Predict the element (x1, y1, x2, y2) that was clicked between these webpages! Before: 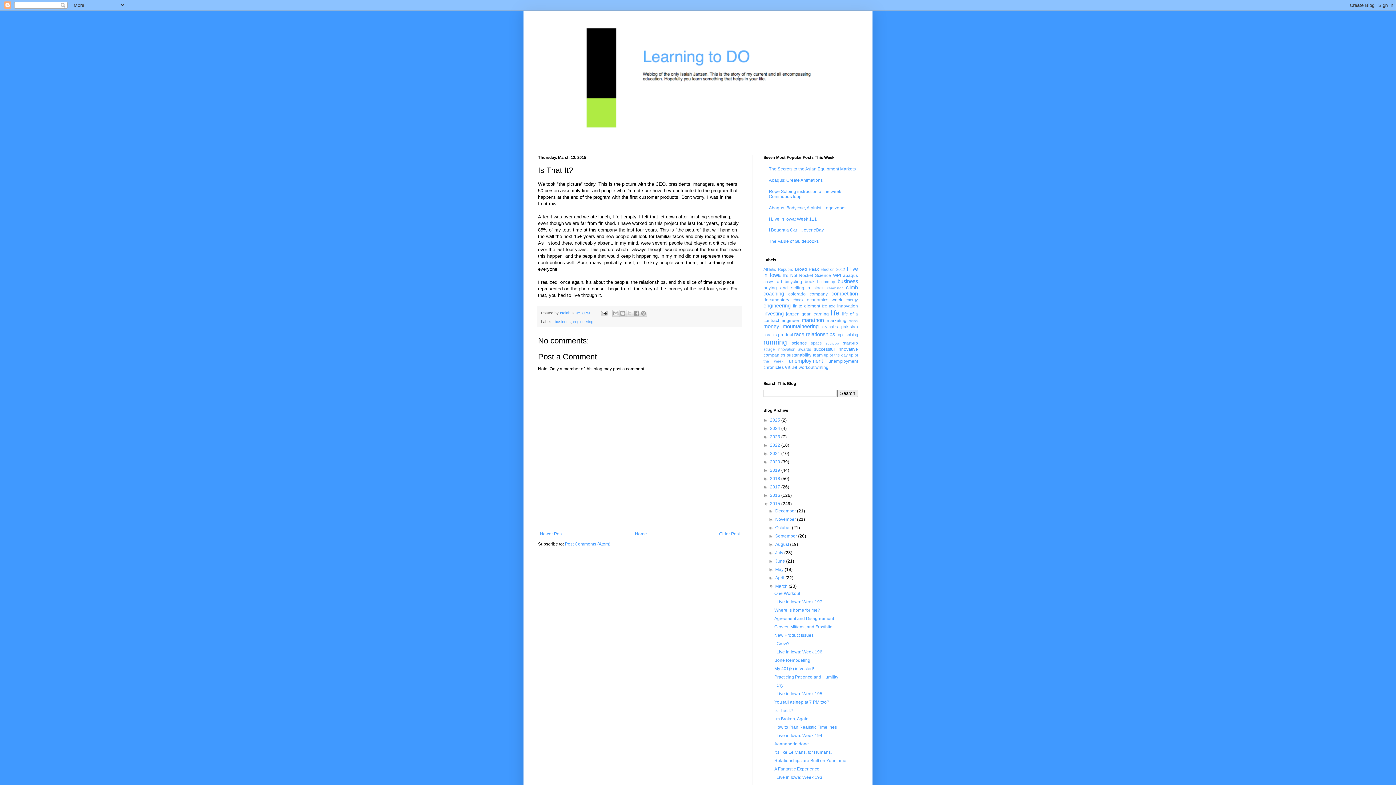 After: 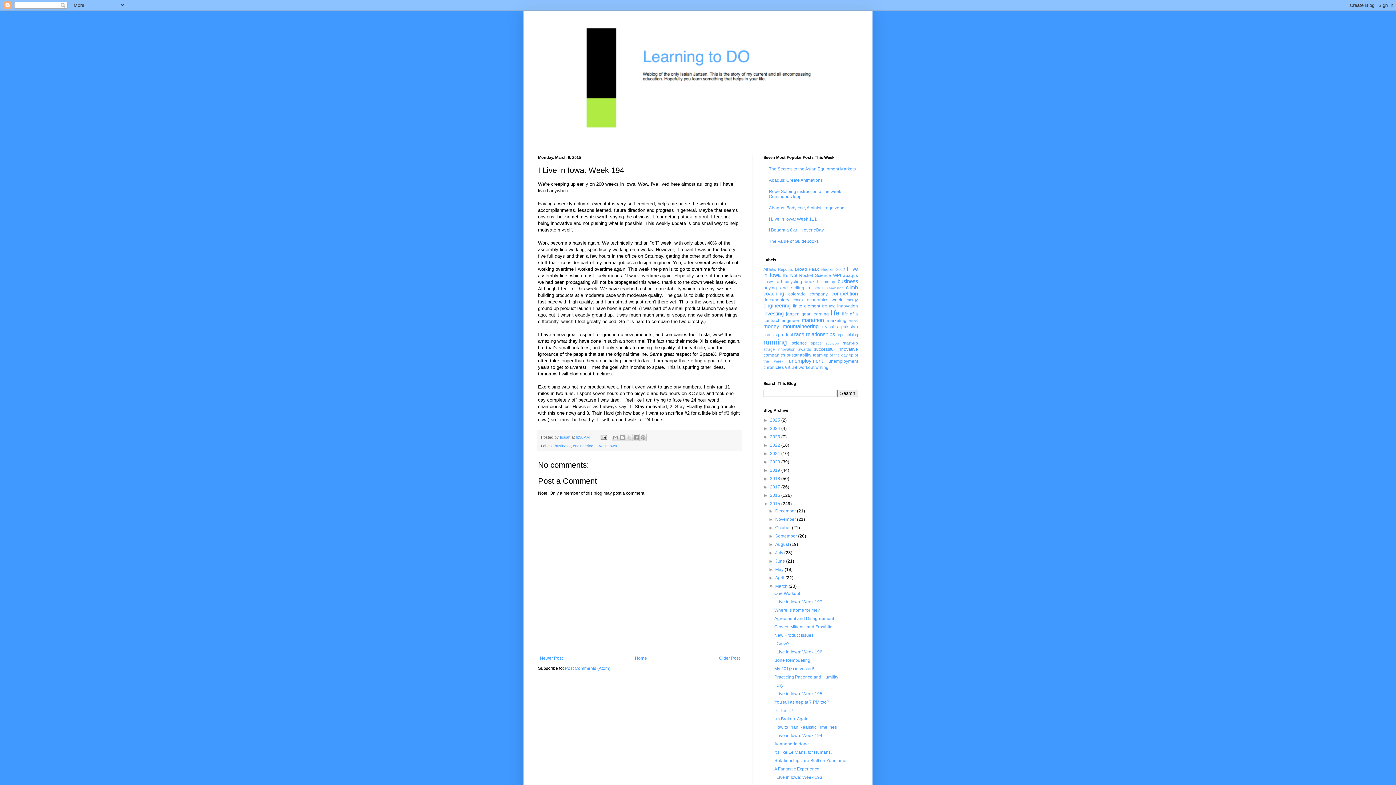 Action: label: I Live in Iowa: Week 194 bbox: (774, 733, 822, 738)